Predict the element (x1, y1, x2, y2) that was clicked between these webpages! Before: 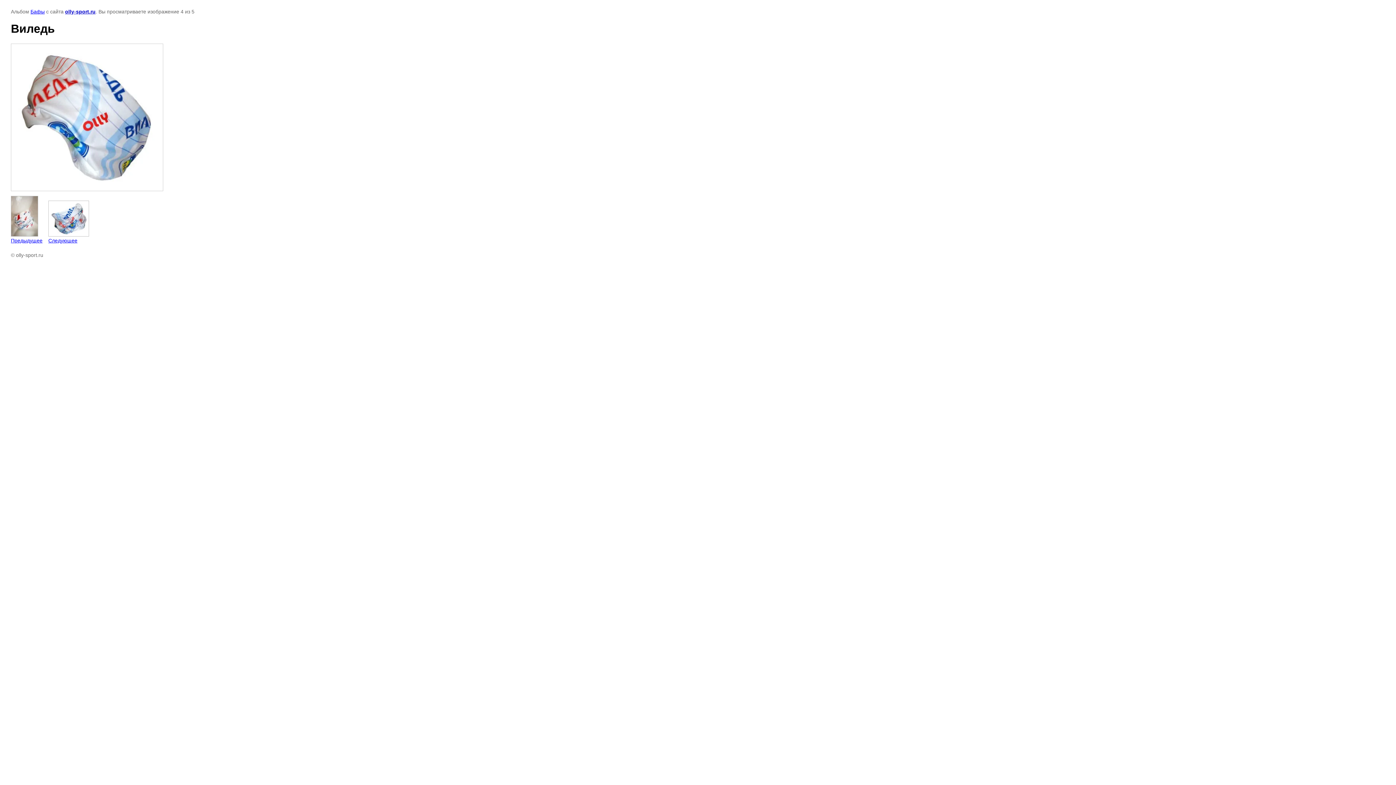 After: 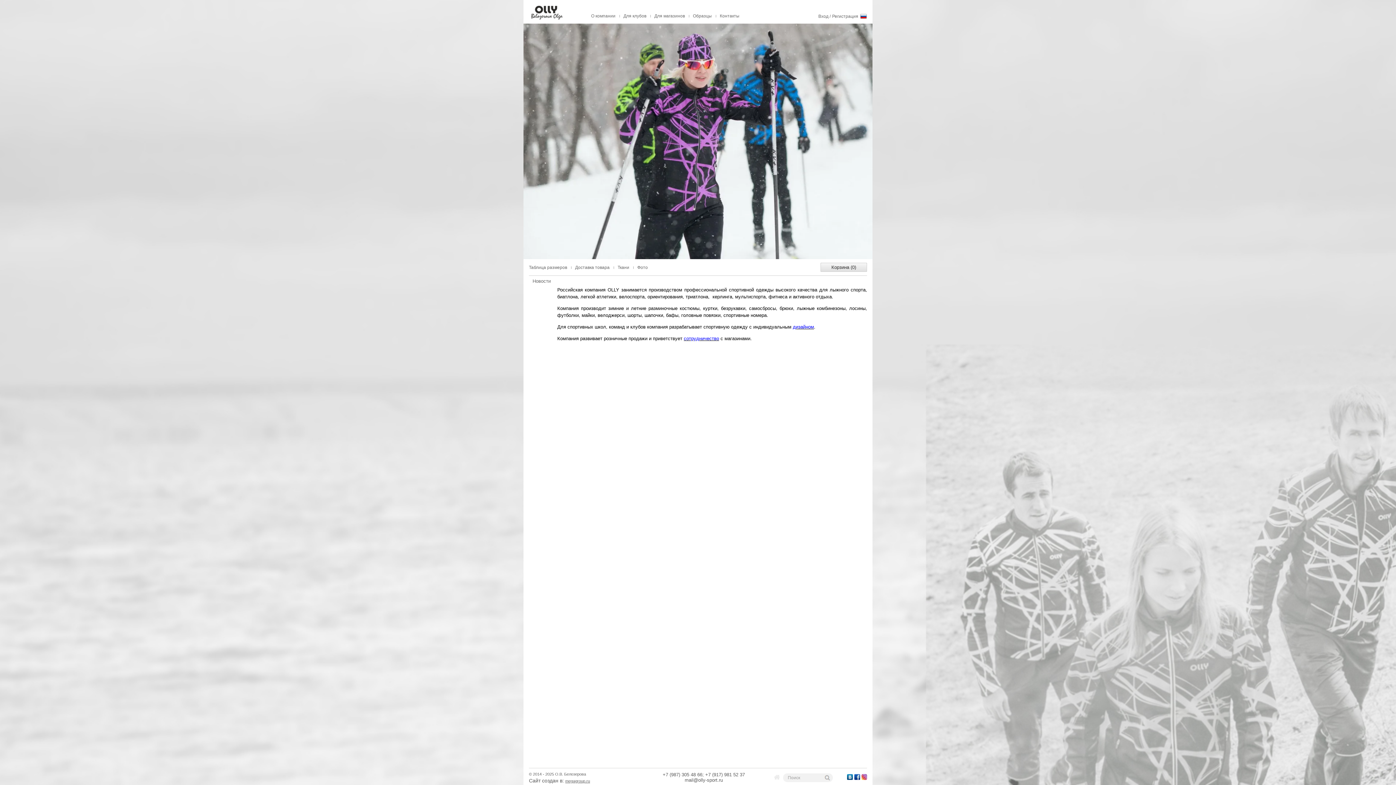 Action: label: olly-sport.ru bbox: (65, 8, 95, 14)